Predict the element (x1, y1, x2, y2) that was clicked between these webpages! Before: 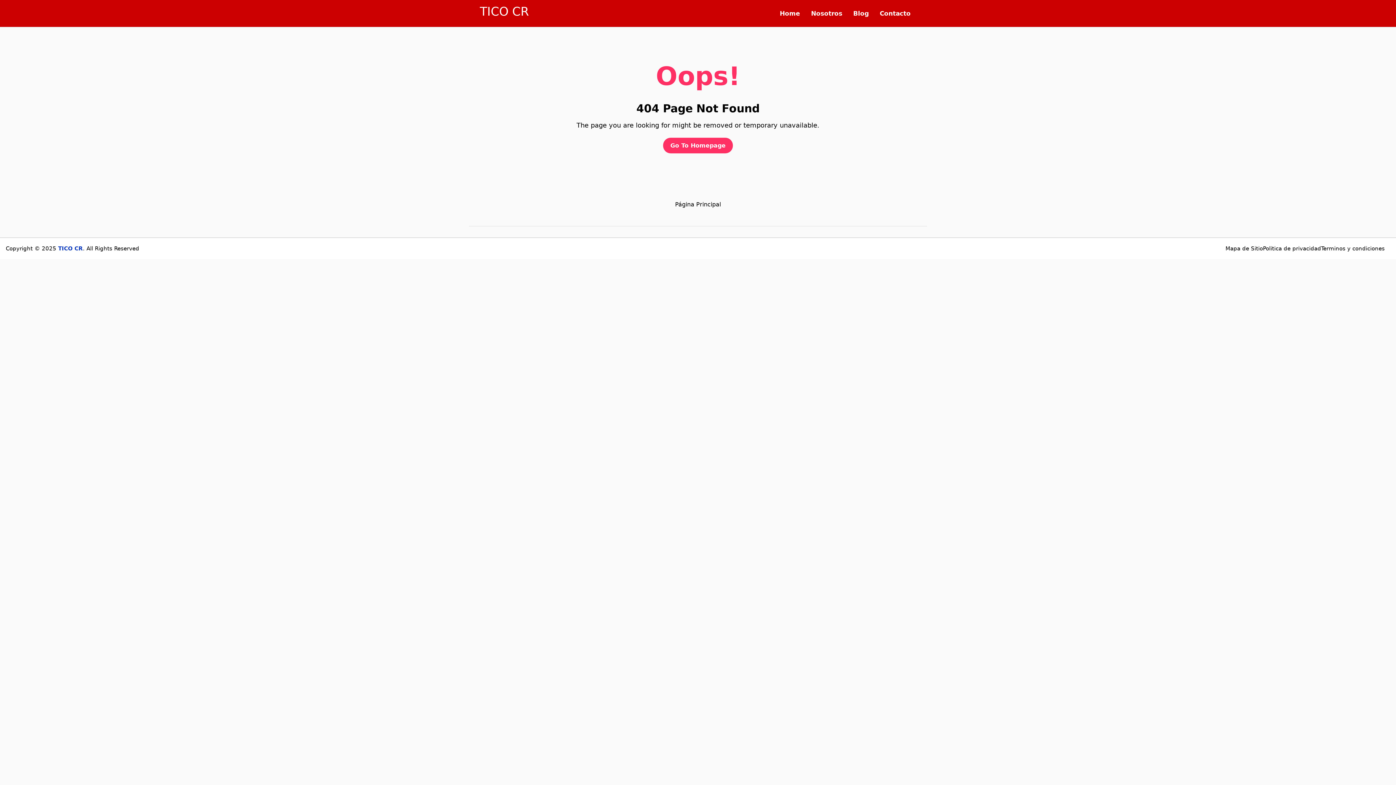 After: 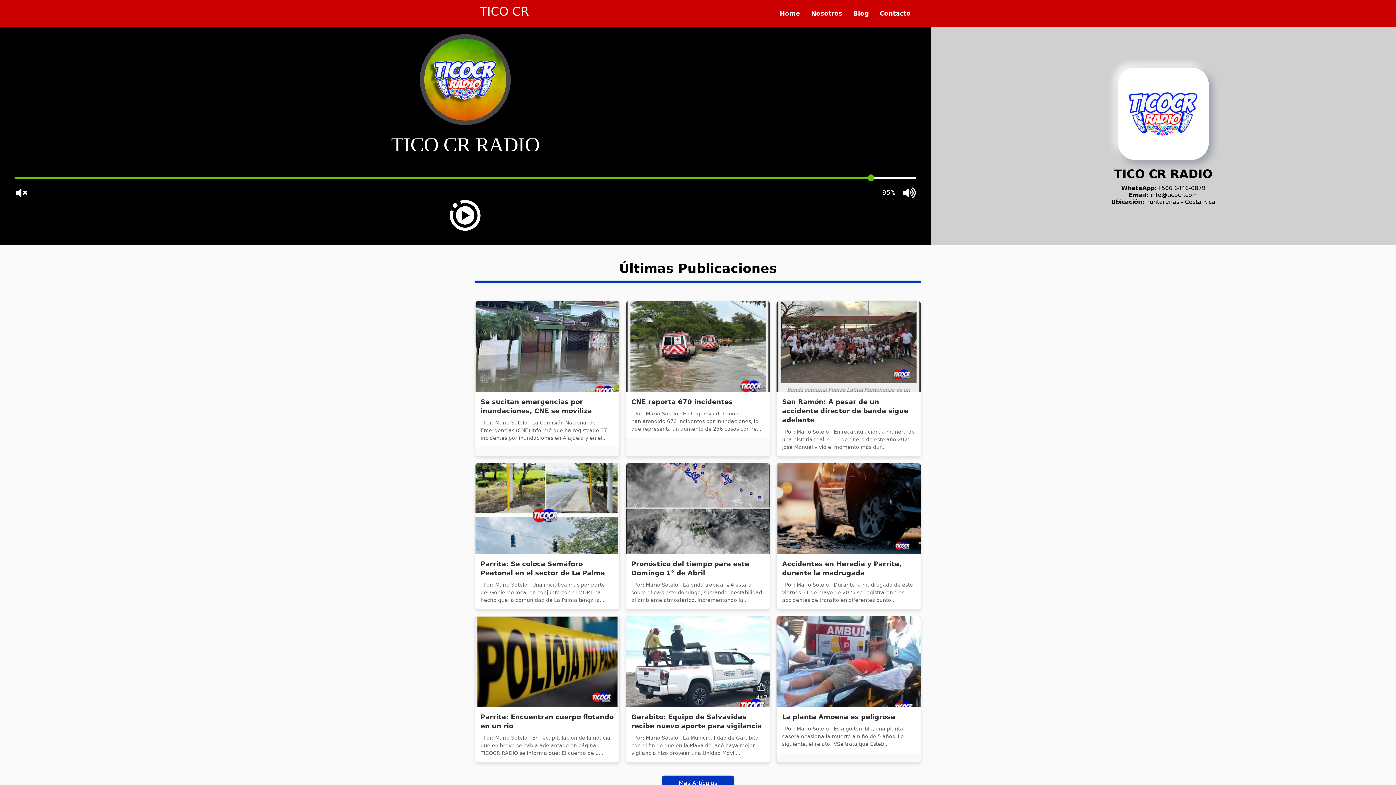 Action: bbox: (58, 245, 82, 251) label: TICO CR